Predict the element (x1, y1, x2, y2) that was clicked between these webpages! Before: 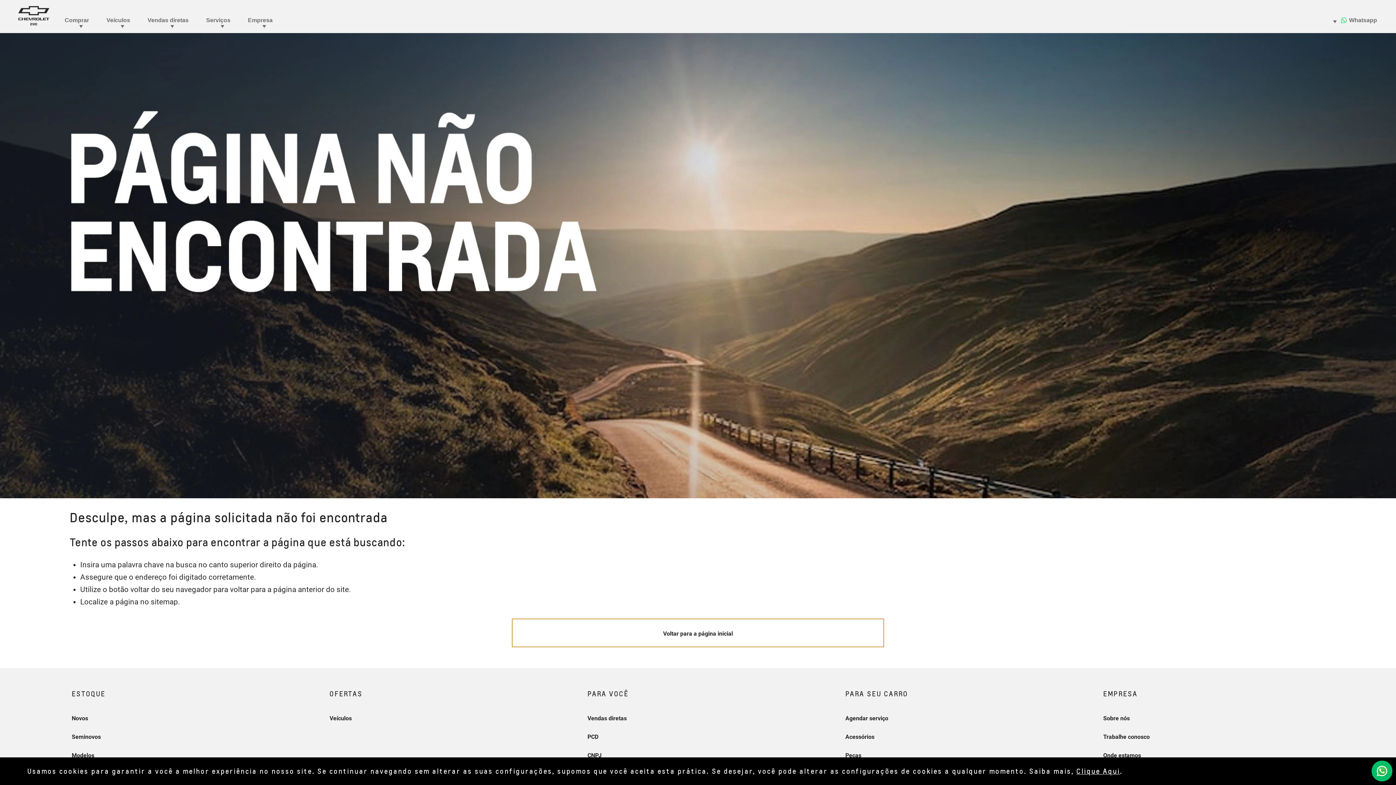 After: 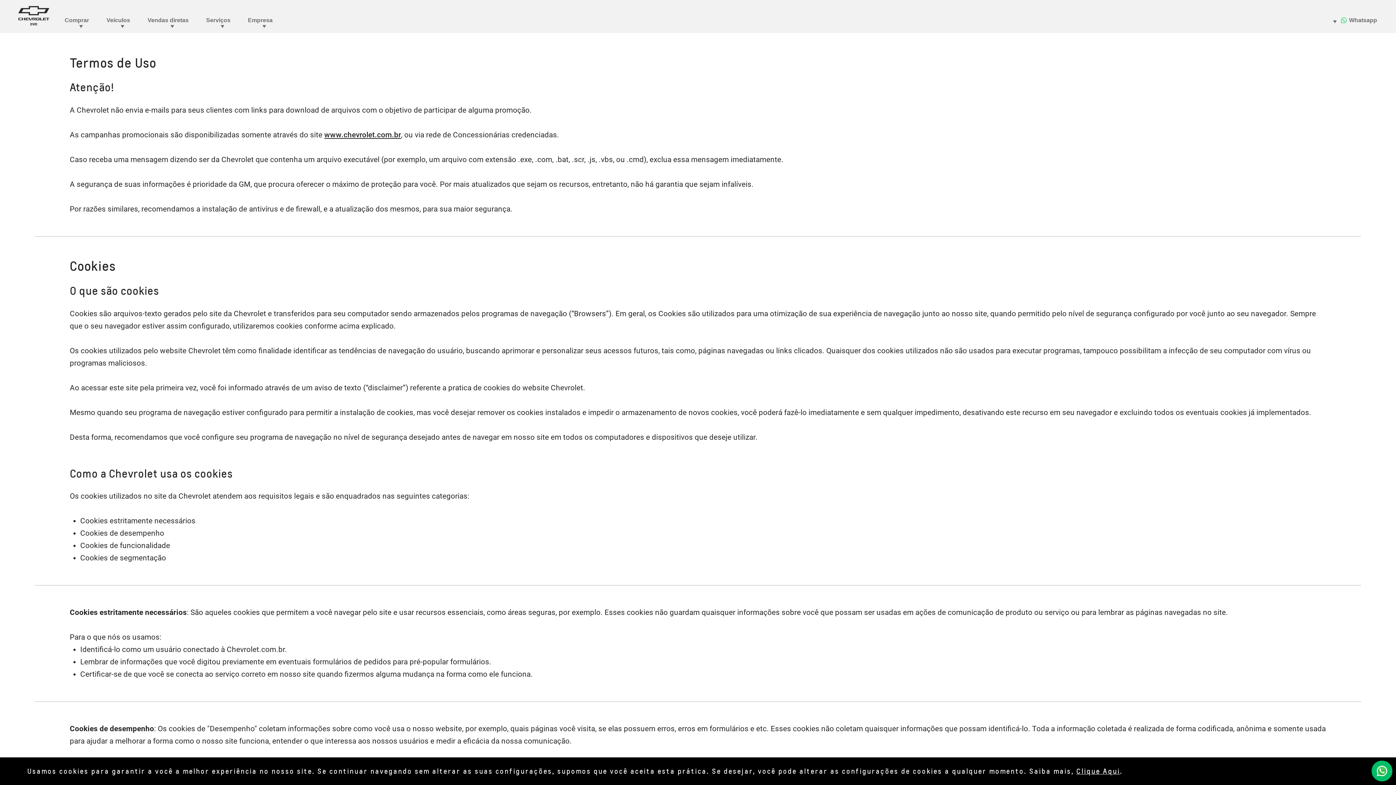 Action: label: Clique Aqui bbox: (1076, 767, 1120, 775)